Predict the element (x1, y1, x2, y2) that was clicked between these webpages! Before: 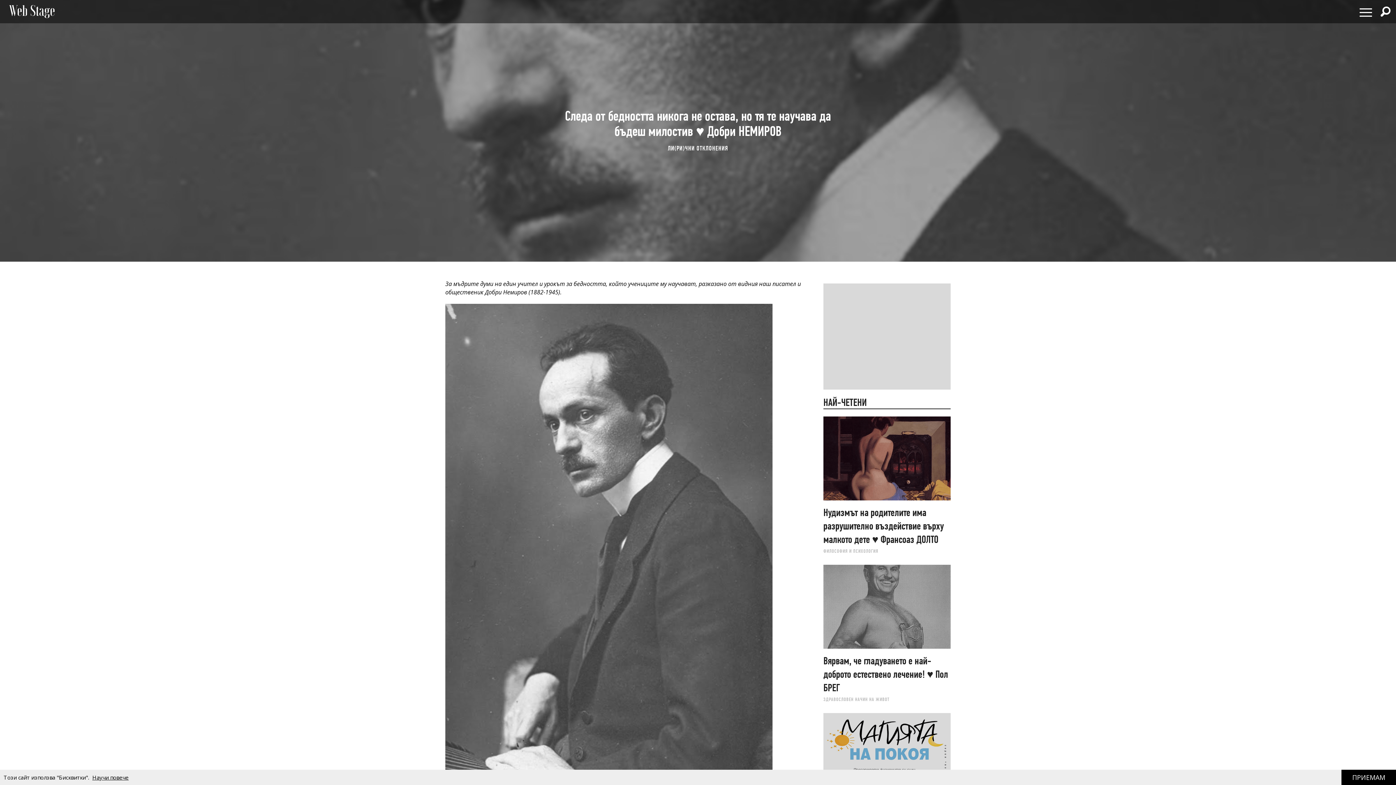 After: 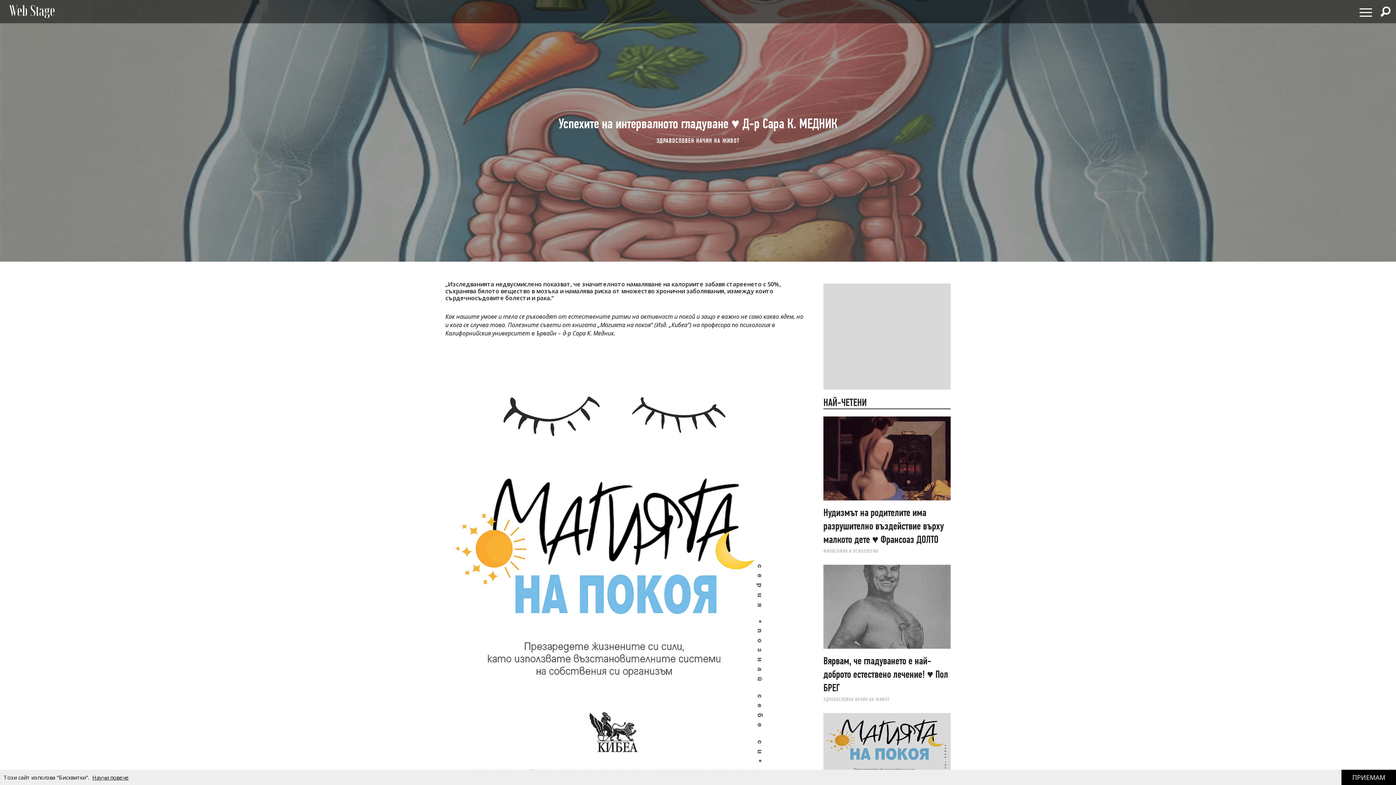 Action: bbox: (823, 713, 950, 797)